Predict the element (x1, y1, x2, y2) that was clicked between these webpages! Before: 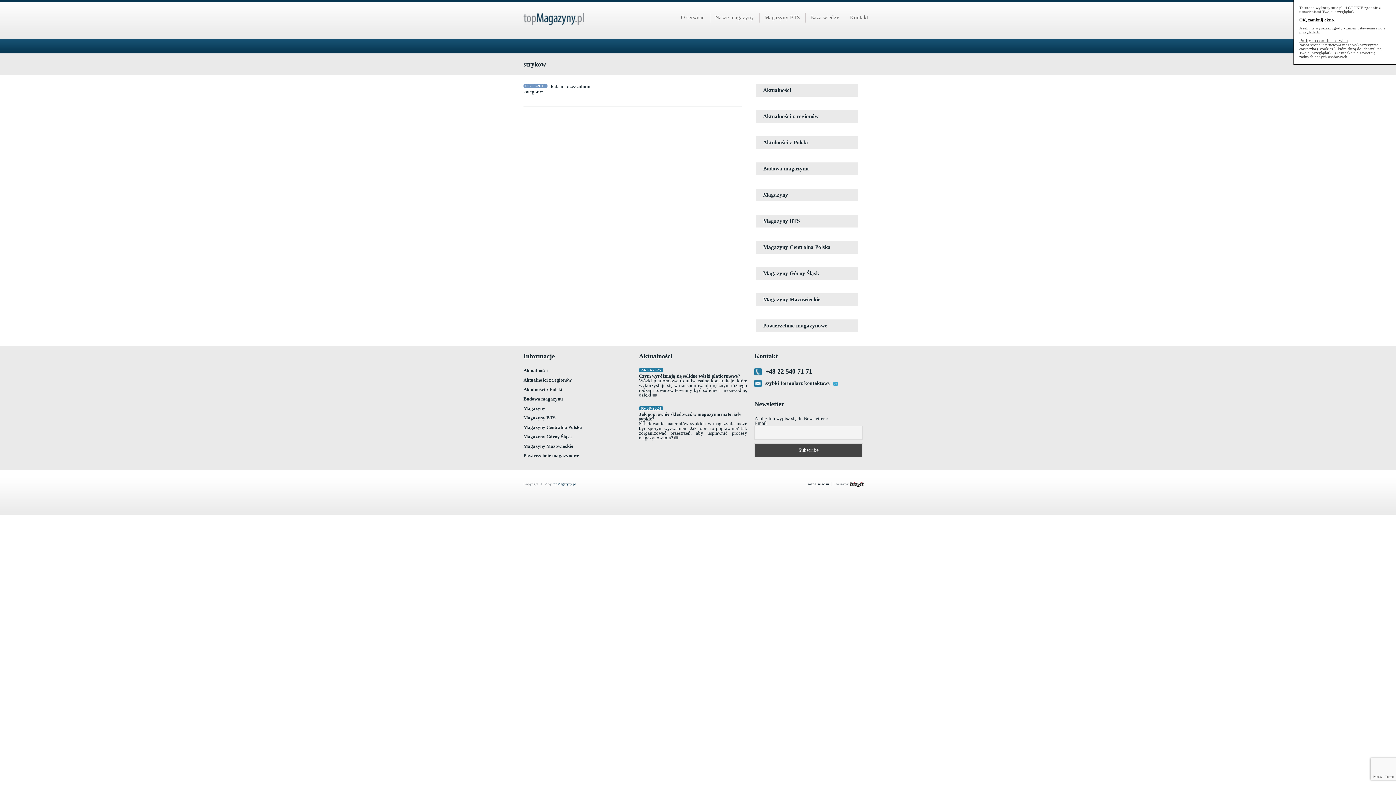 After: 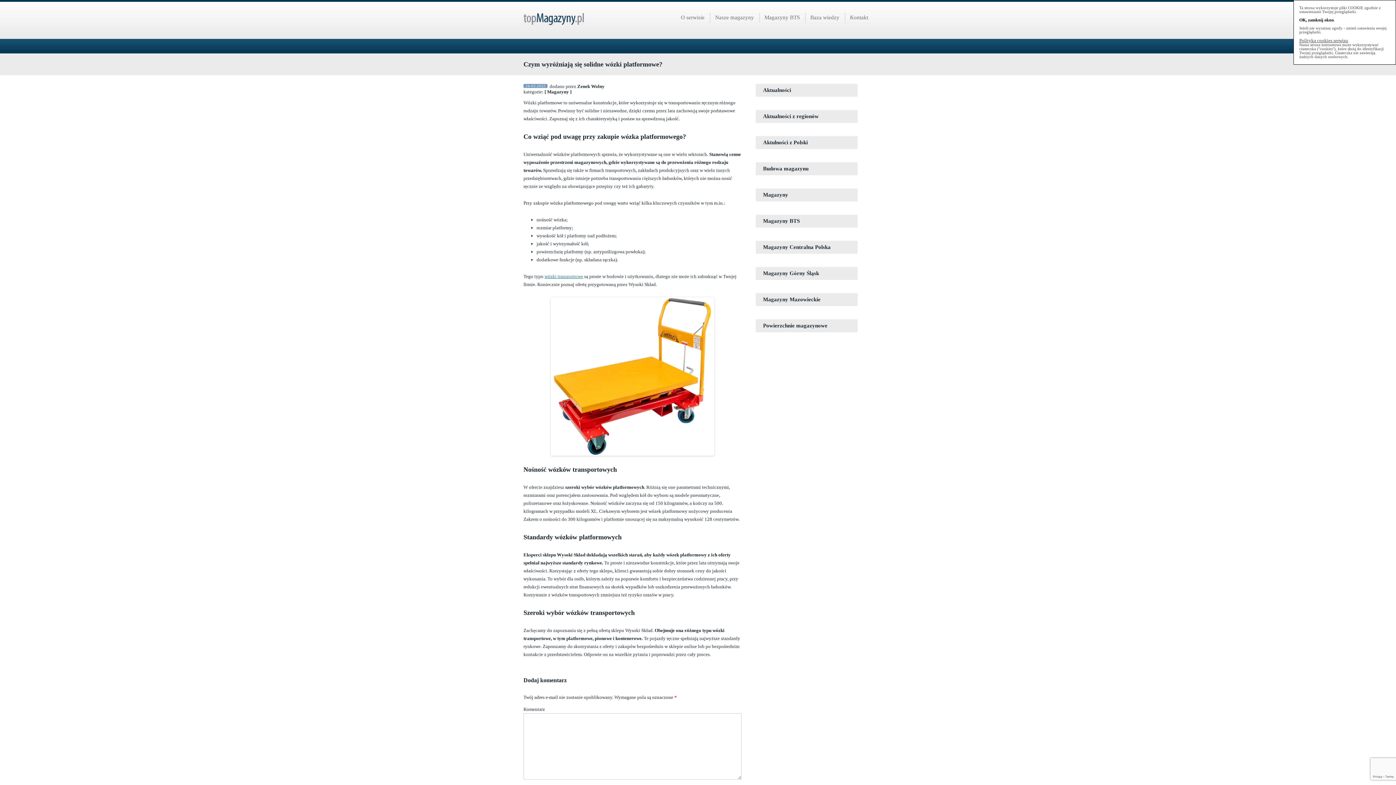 Action: bbox: (652, 393, 656, 396)